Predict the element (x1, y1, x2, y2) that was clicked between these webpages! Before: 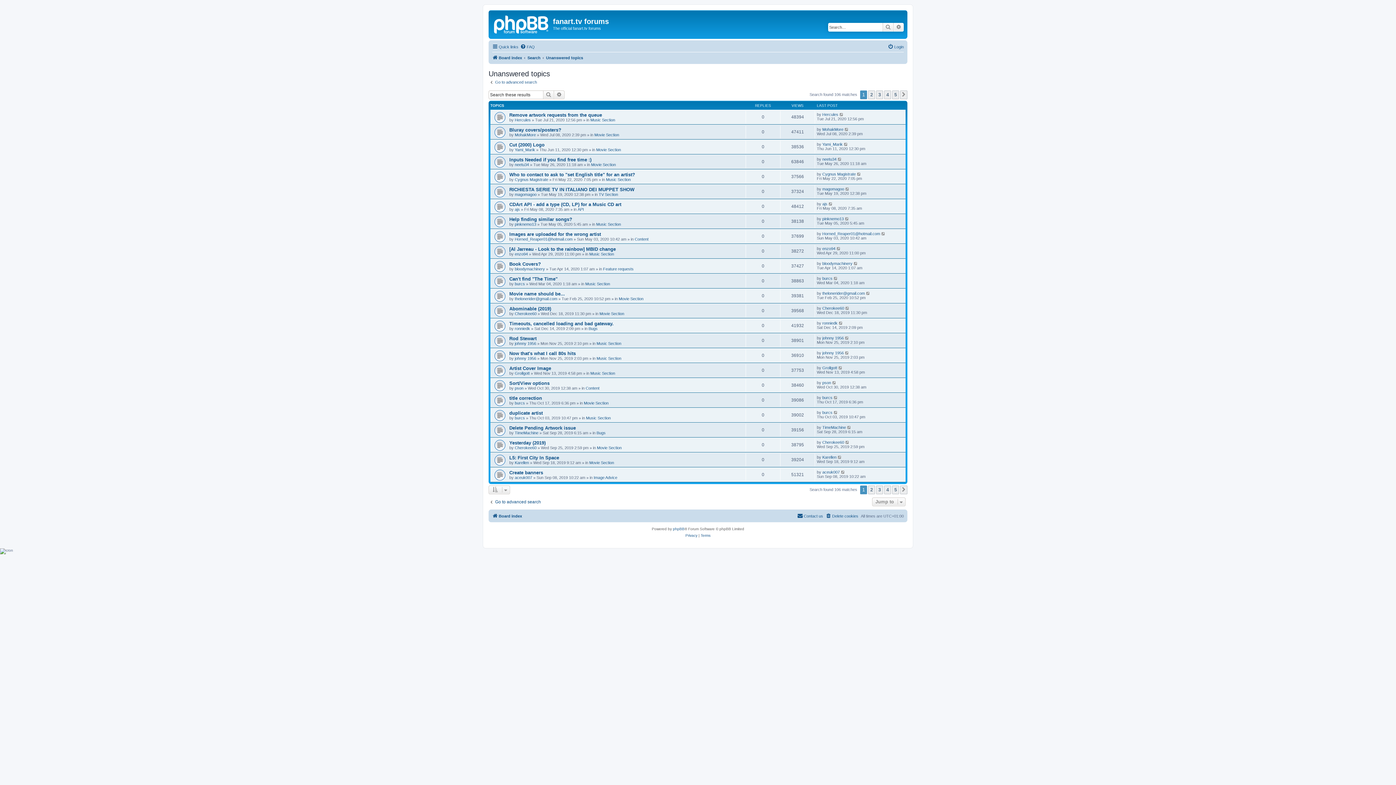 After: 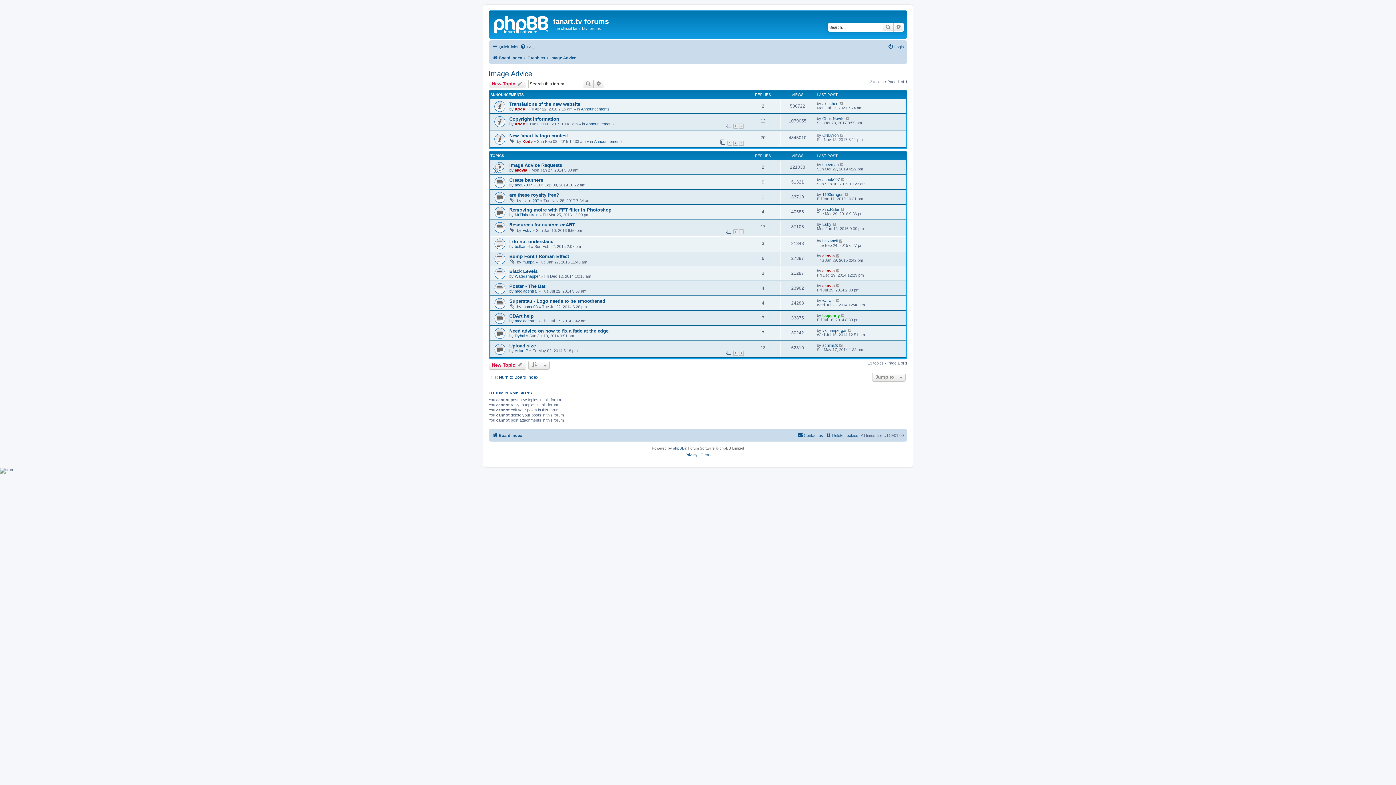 Action: label: Image Advice bbox: (593, 475, 617, 480)